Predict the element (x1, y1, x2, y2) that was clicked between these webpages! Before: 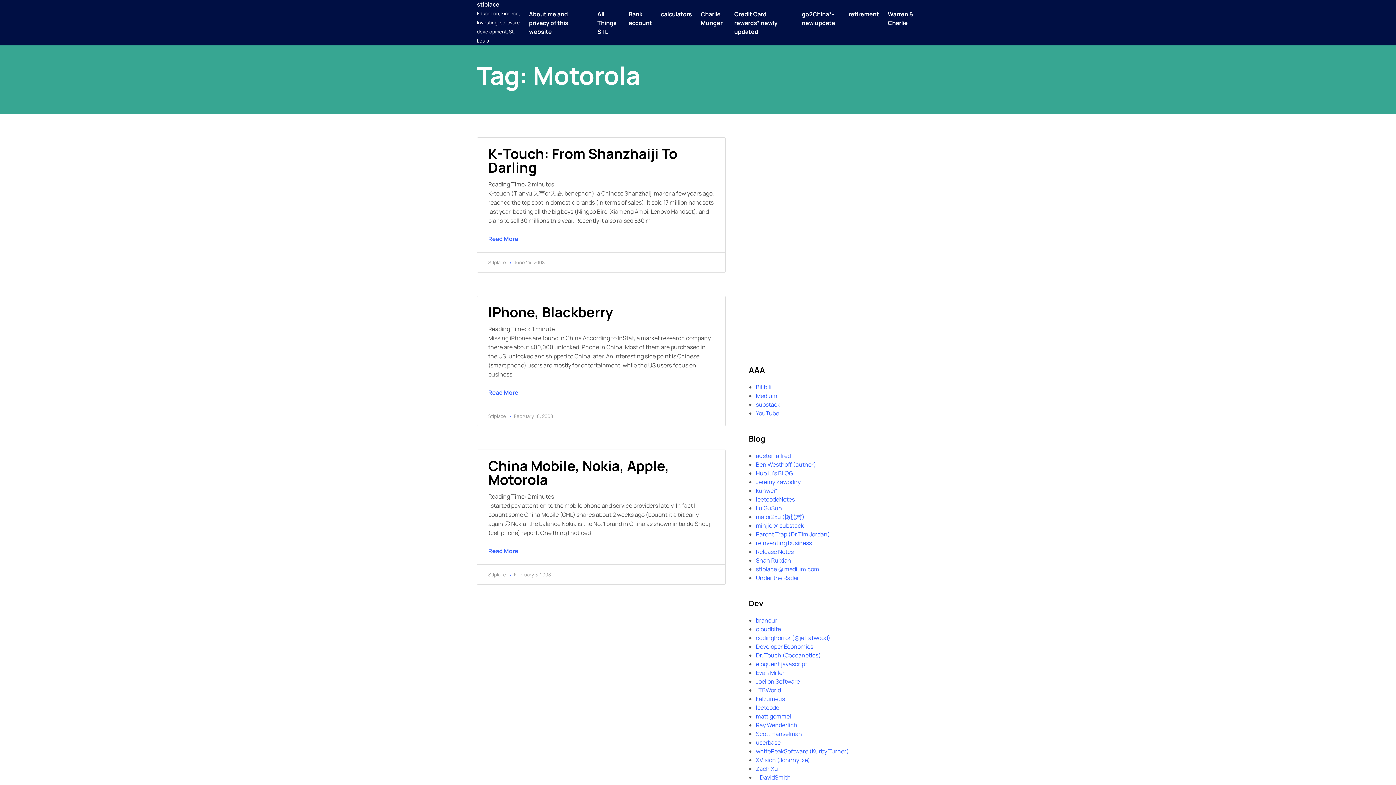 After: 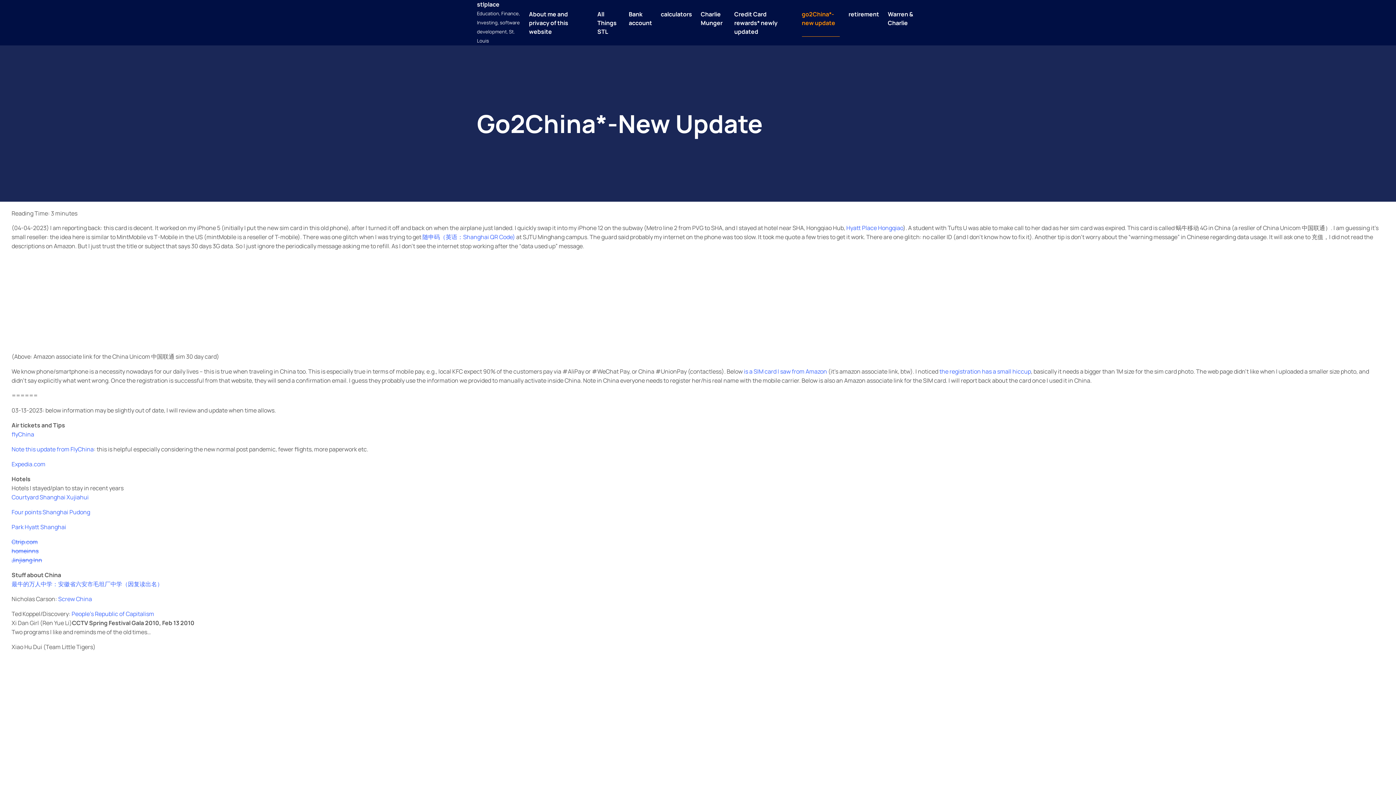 Action: bbox: (802, 9, 840, 27) label: go2China*-new update